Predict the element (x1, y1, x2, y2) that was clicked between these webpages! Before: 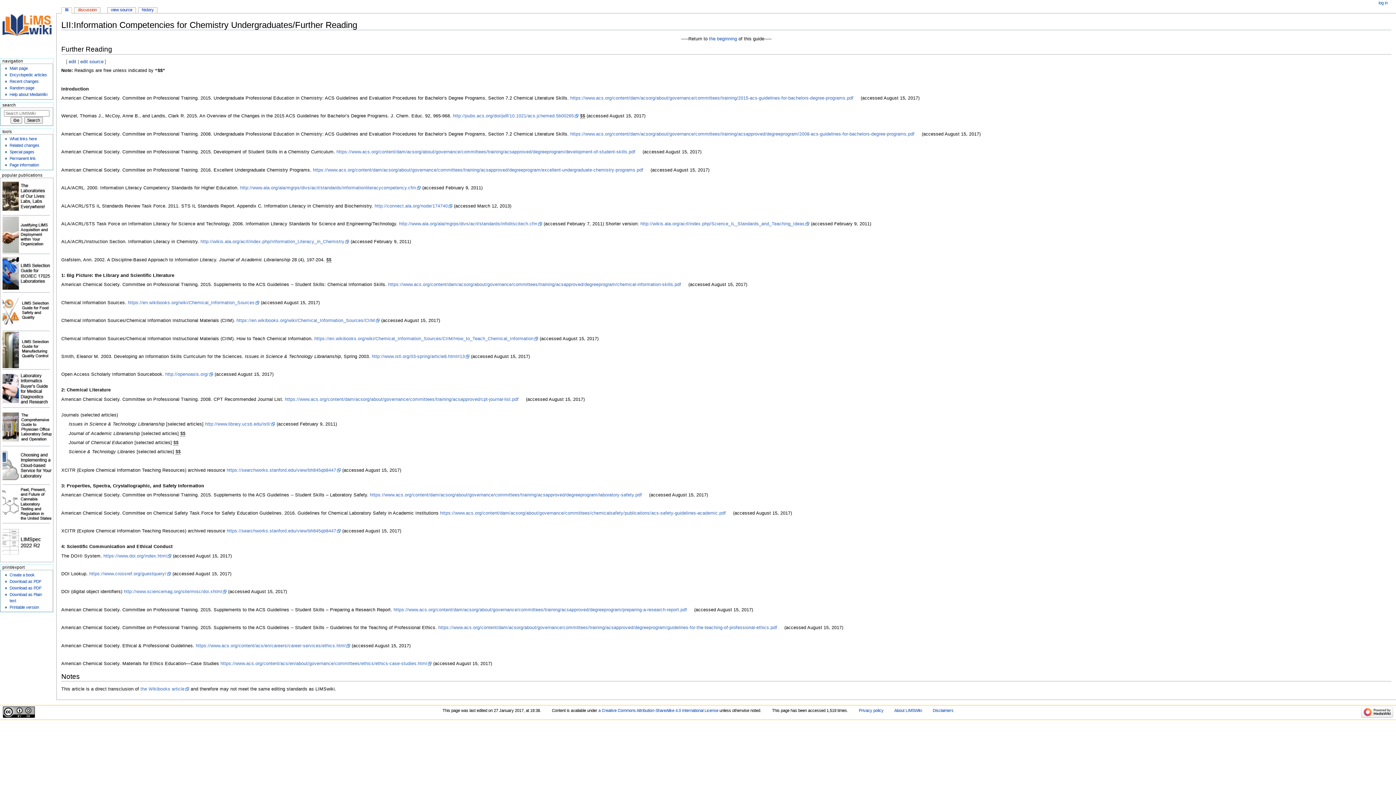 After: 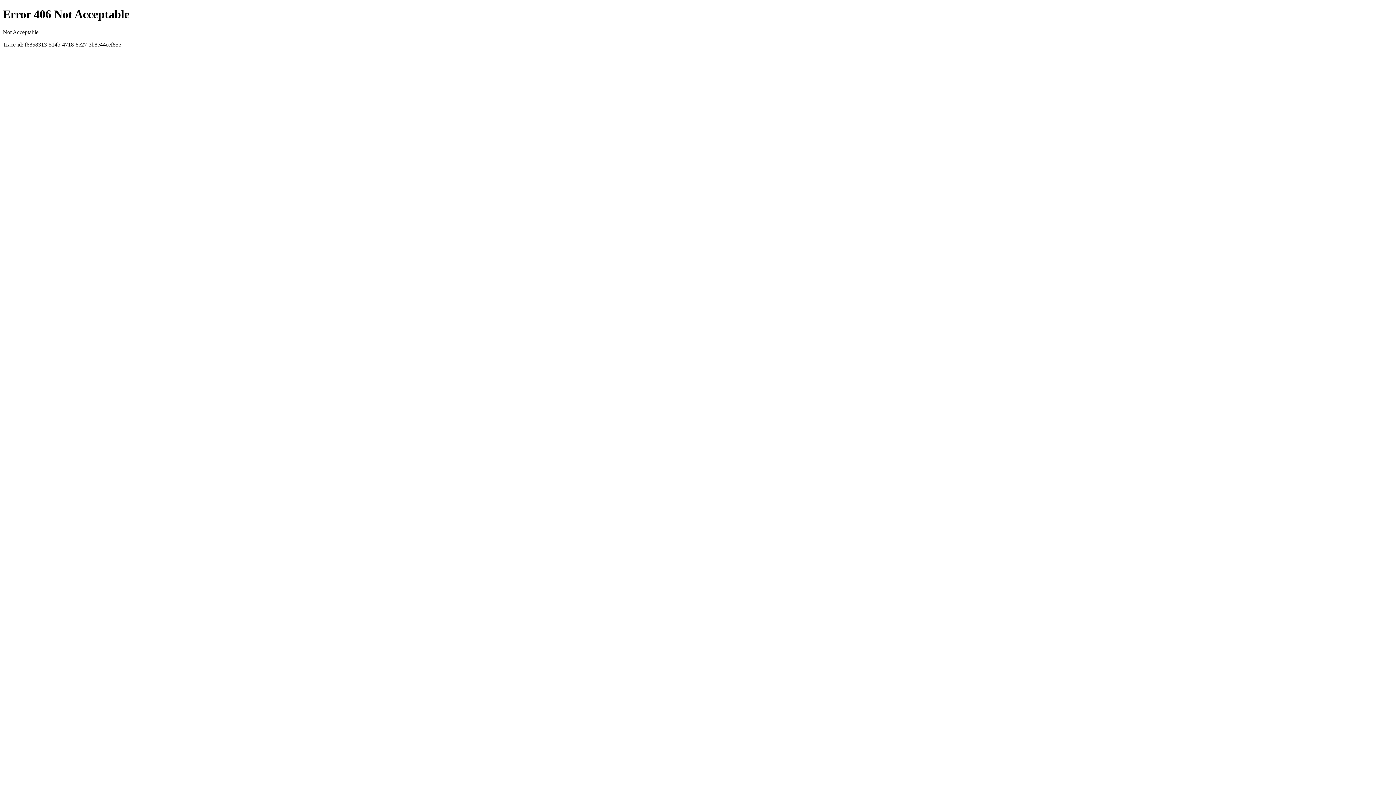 Action: label: https://www.acs.org/content/dam/acsorg/about/governance/committees/training/acsapproved/degreeprogram/preparing-a-research-report.pdf bbox: (393, 607, 692, 612)